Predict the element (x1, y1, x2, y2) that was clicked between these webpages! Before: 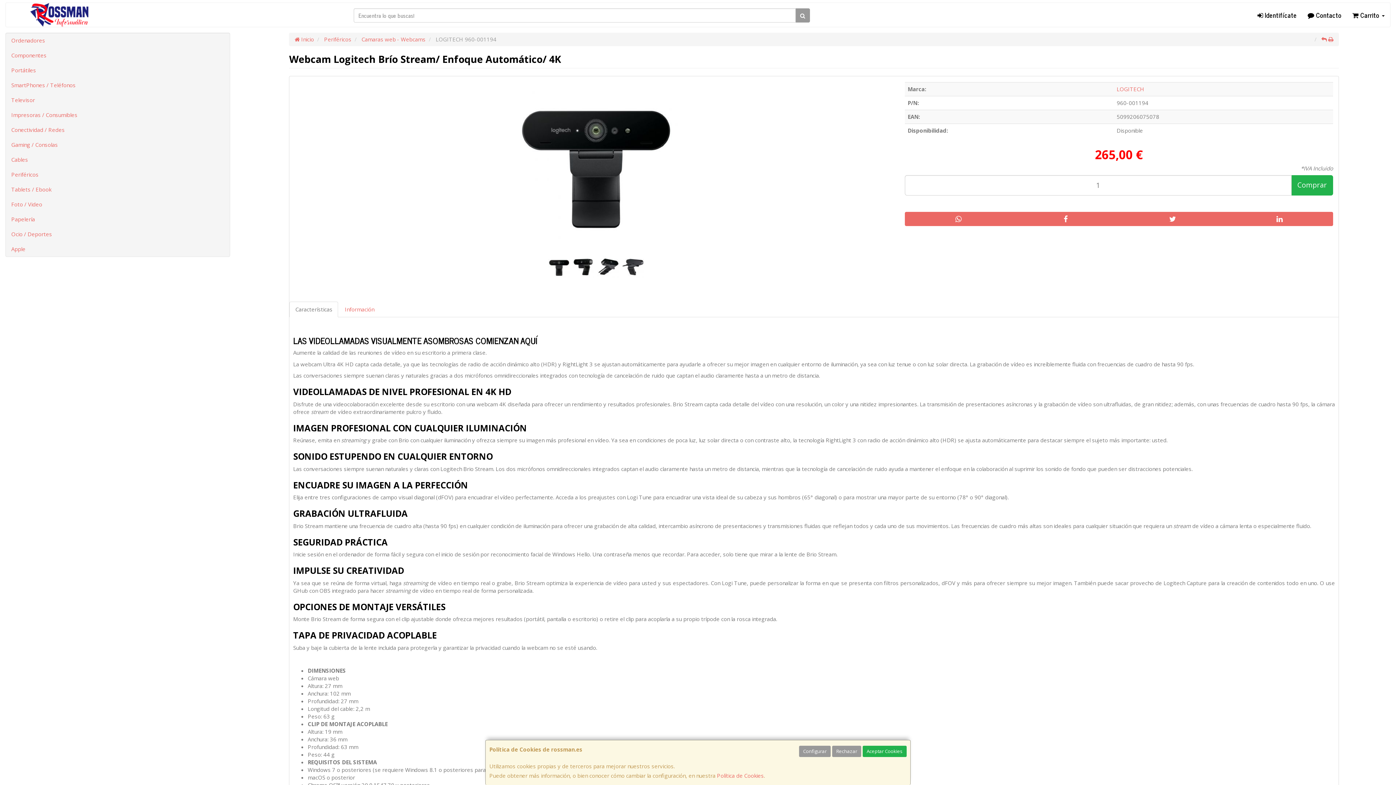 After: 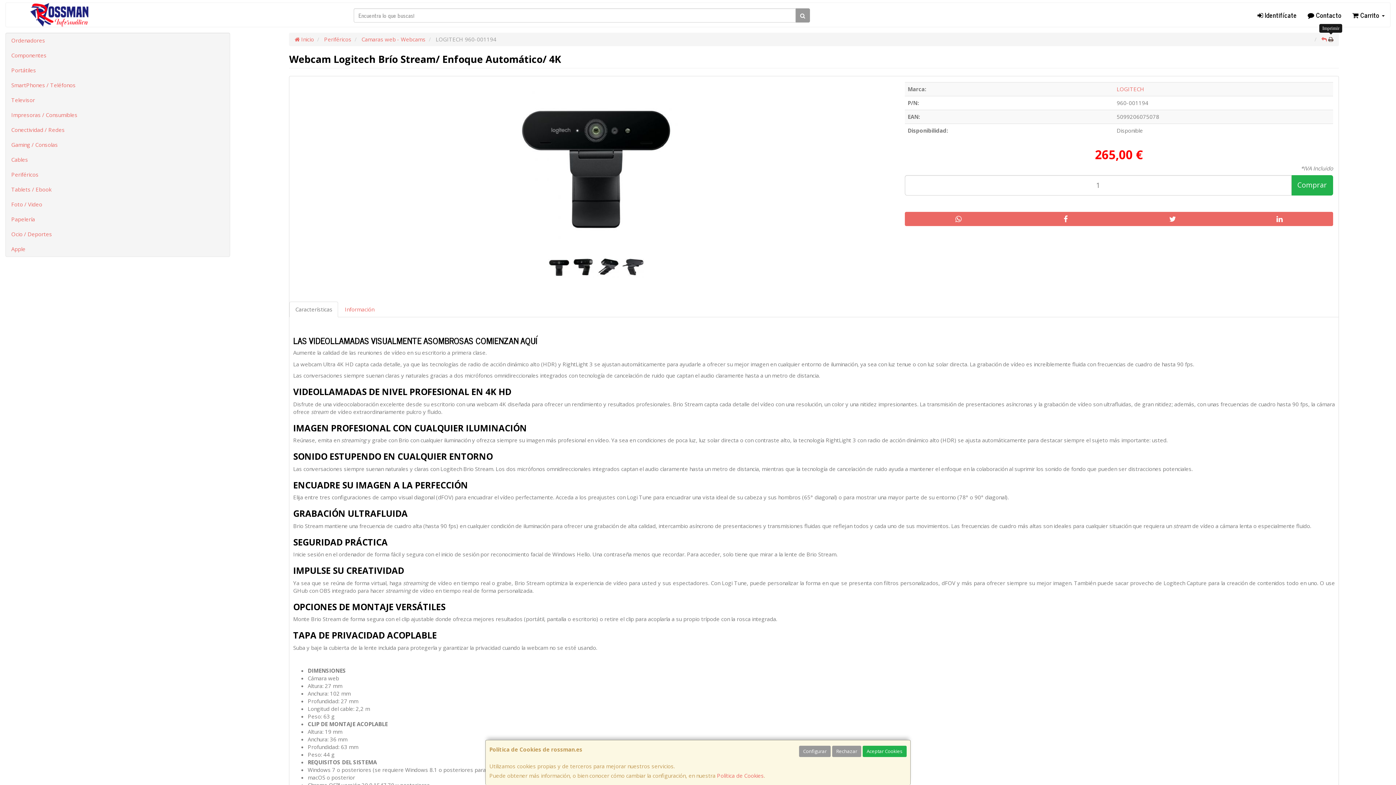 Action: bbox: (1328, 35, 1333, 42)